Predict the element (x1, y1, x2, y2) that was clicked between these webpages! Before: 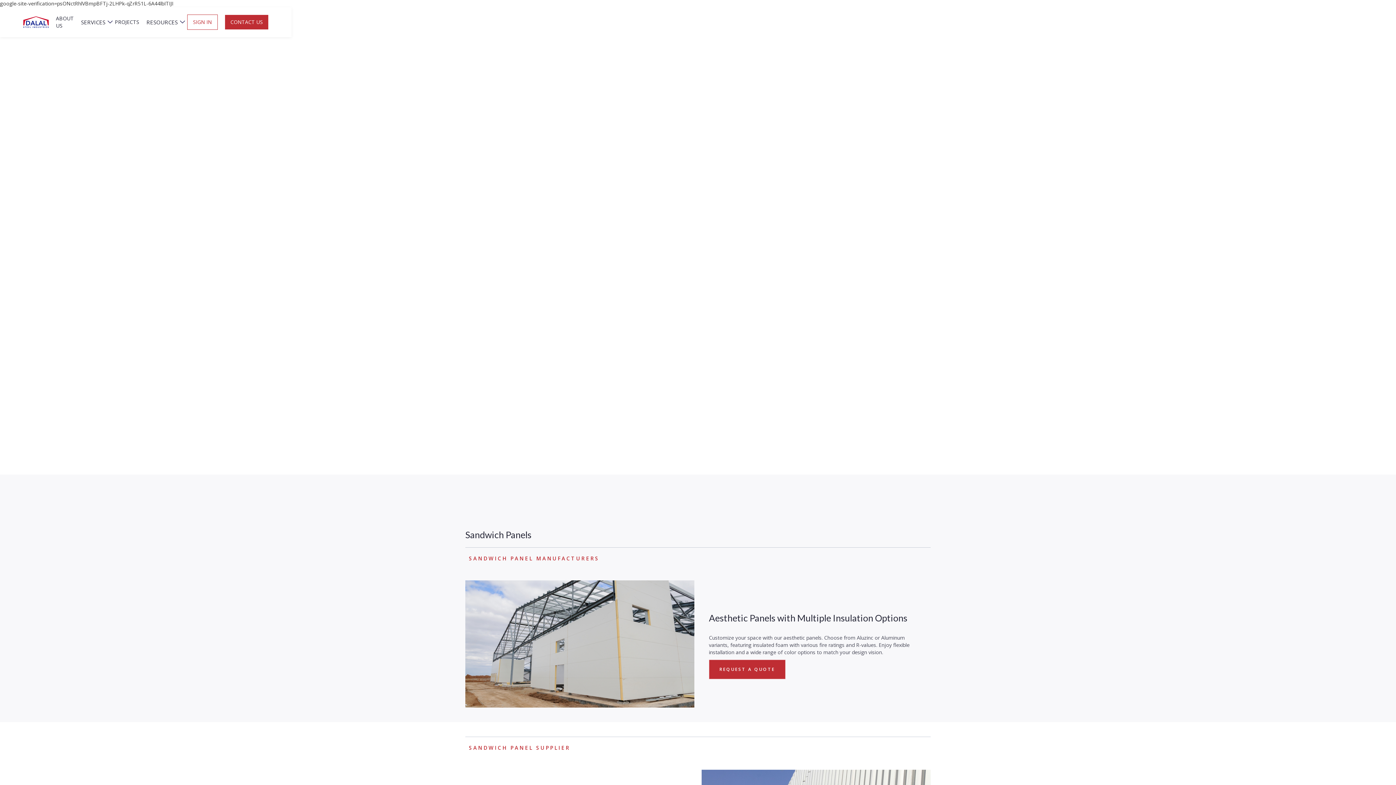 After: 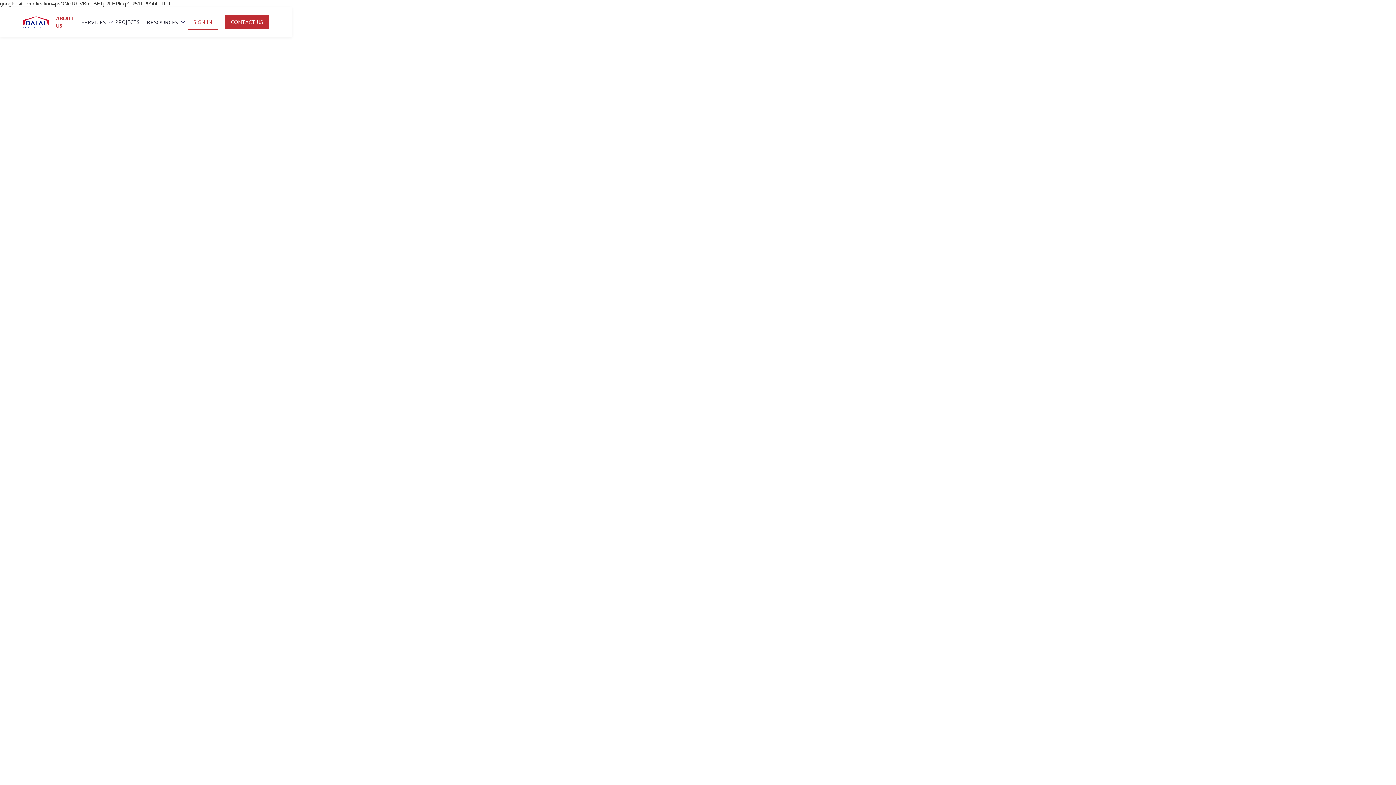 Action: label: ABOUT US bbox: (55, 14, 73, 29)